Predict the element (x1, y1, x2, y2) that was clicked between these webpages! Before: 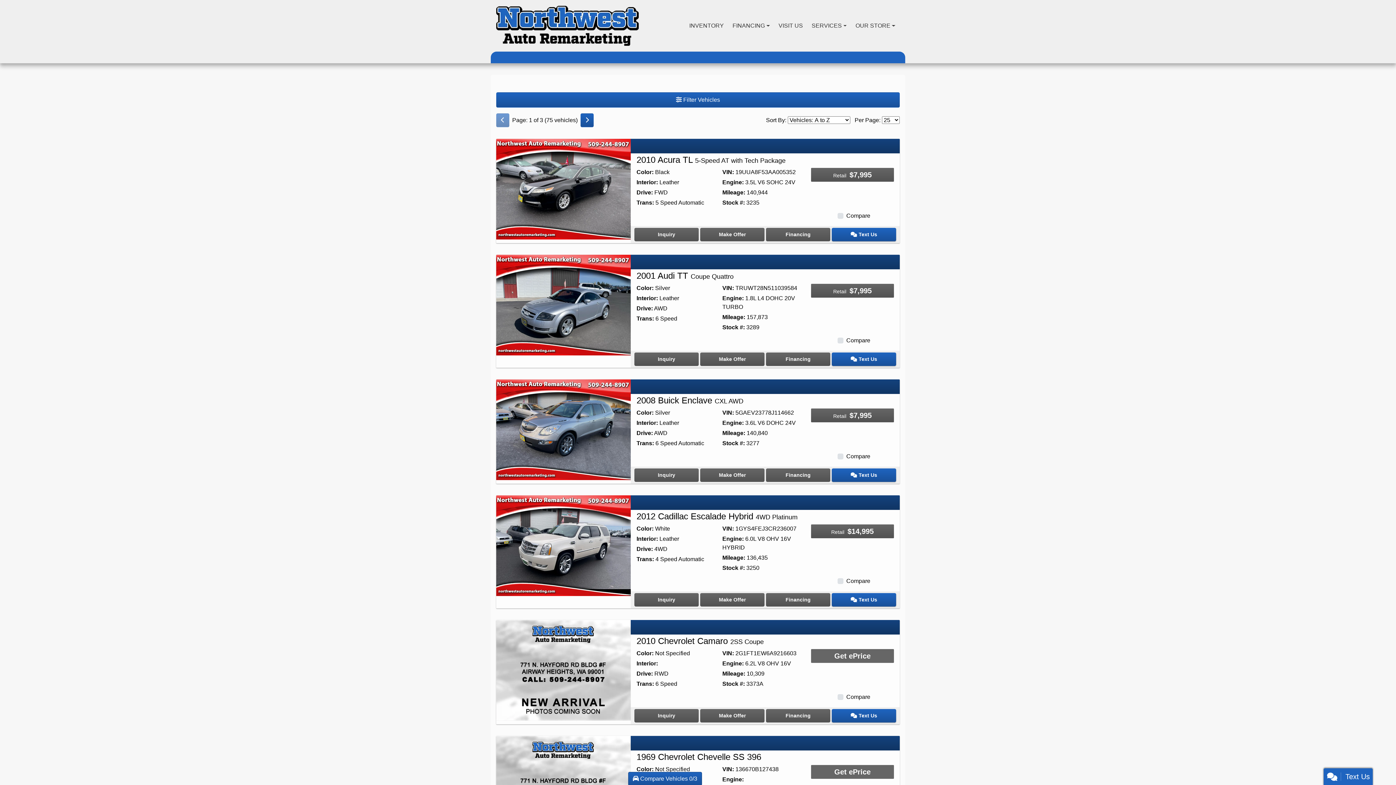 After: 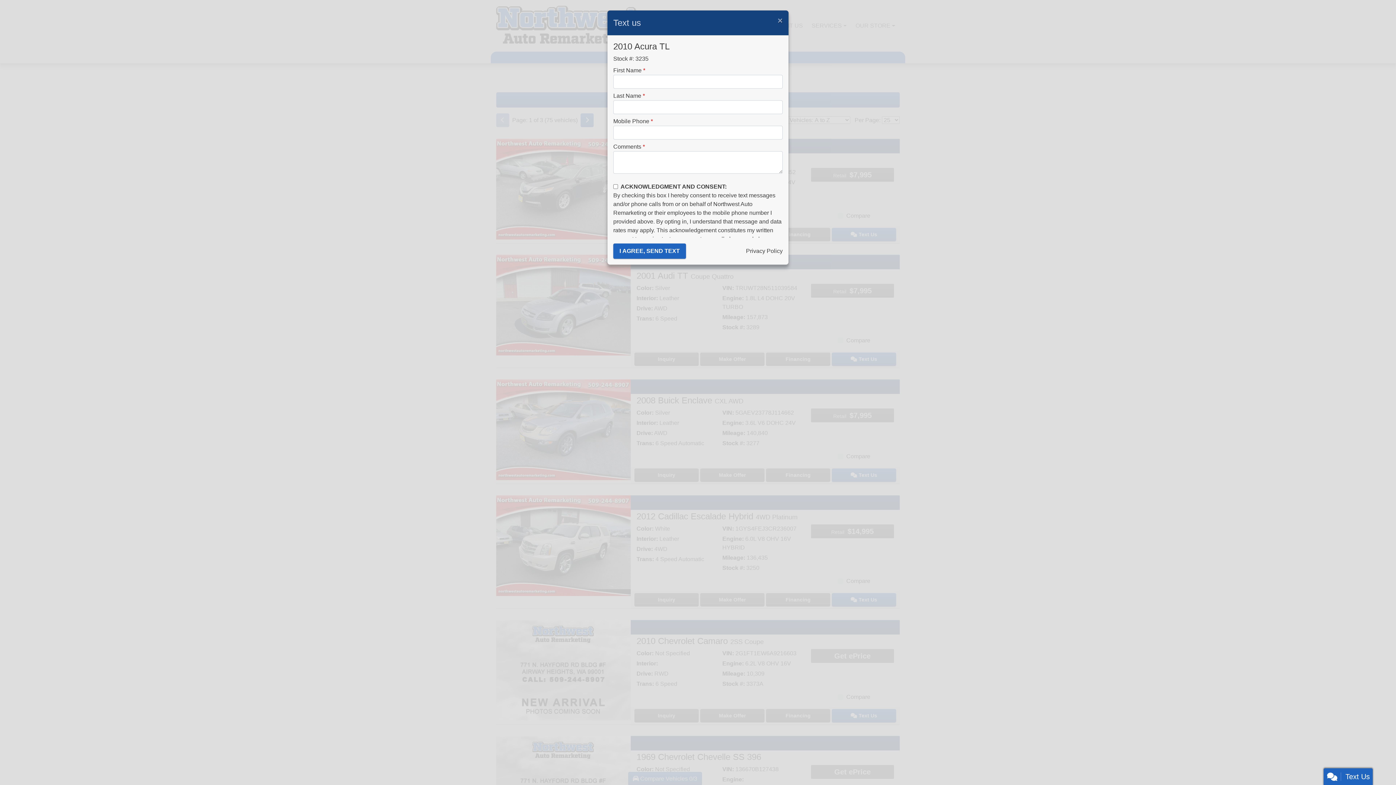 Action: bbox: (831, 227, 896, 241) label:  Text Us